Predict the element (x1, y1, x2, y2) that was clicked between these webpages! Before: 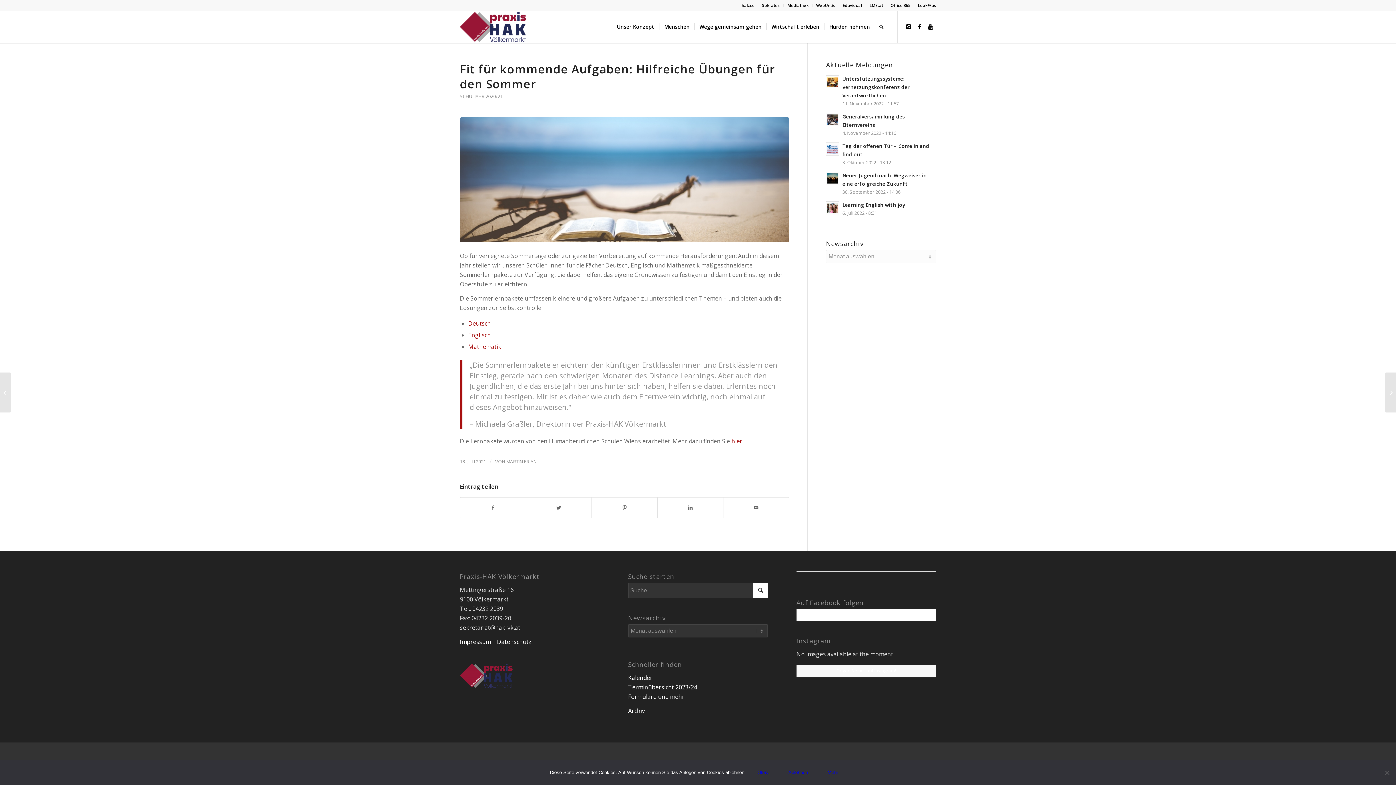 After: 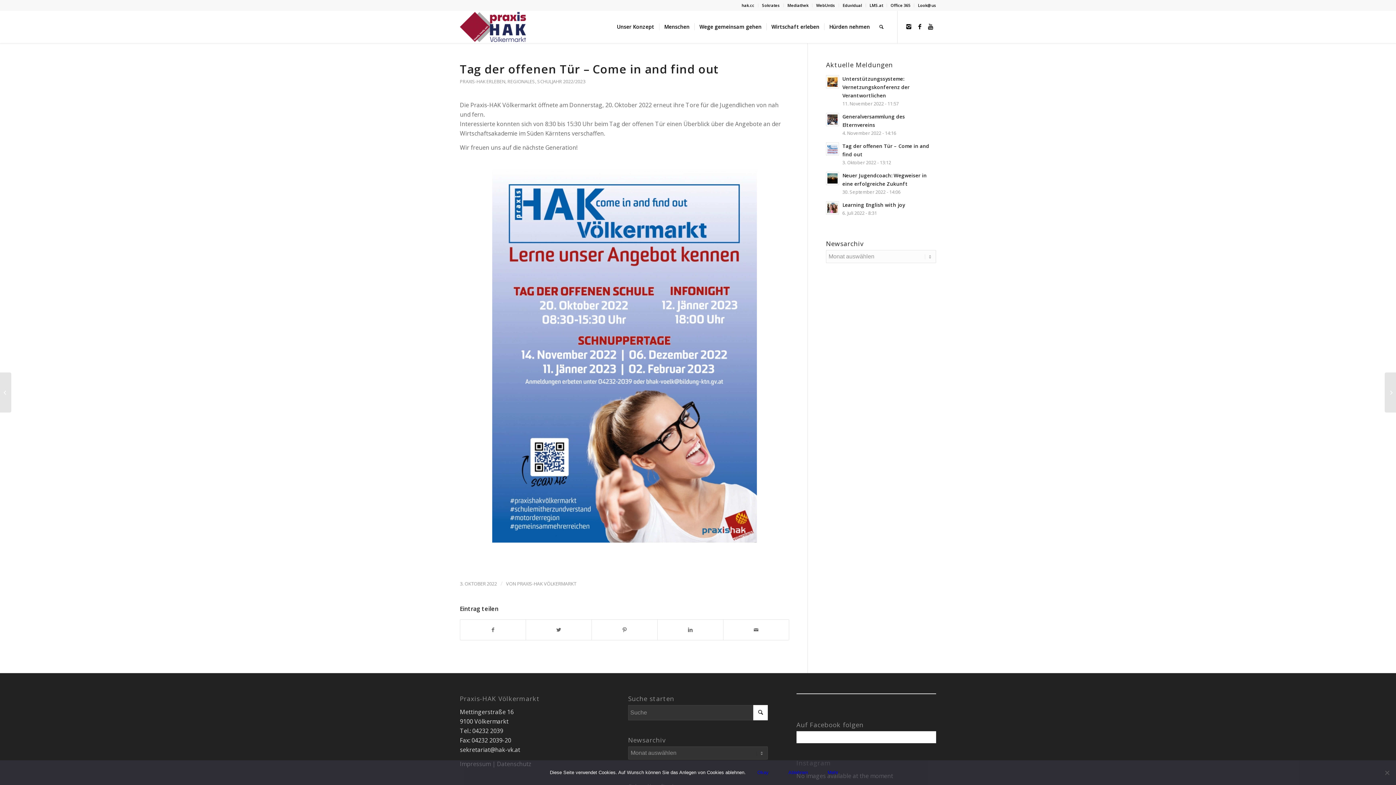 Action: bbox: (826, 141, 936, 166) label: Tag der offenen Tür – Come in and find out
3. Oktober 2022 - 13:12